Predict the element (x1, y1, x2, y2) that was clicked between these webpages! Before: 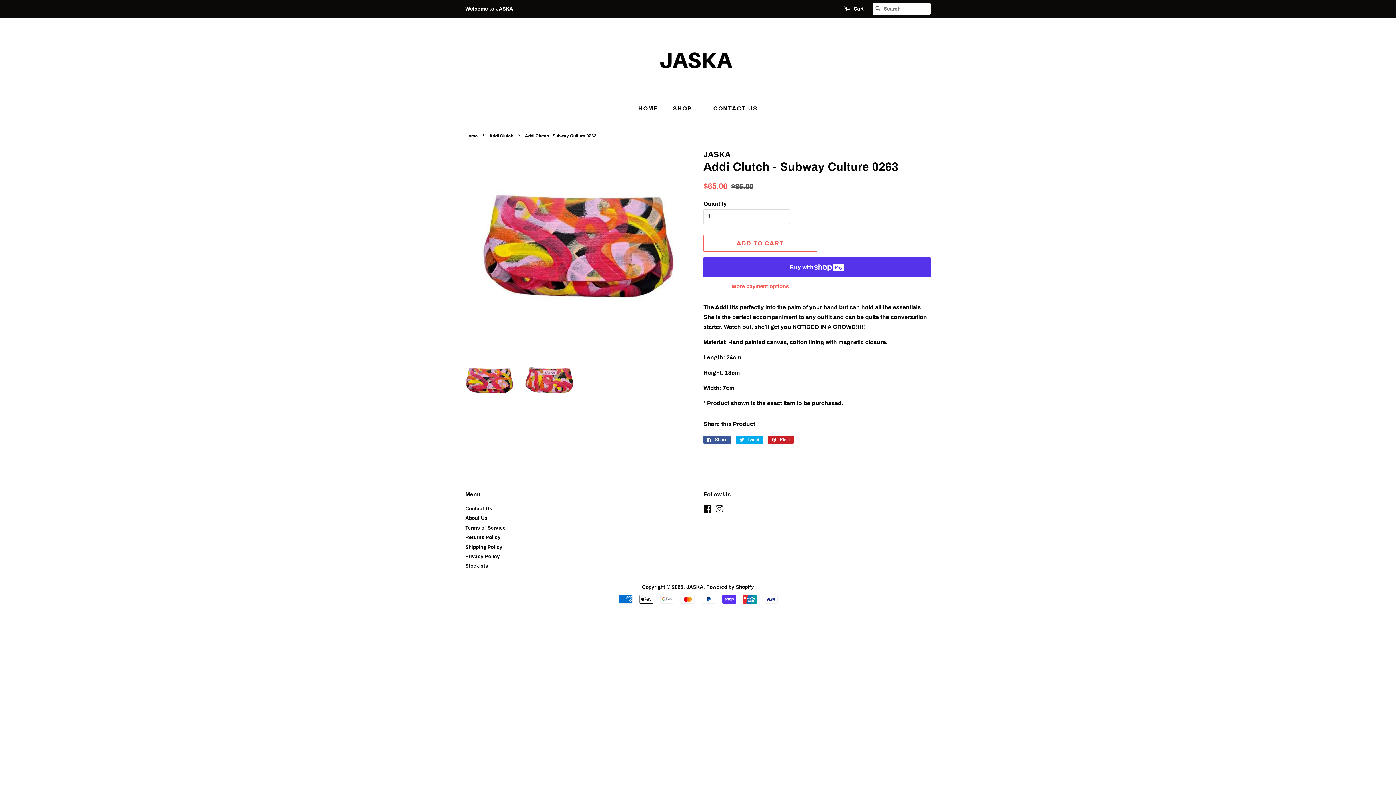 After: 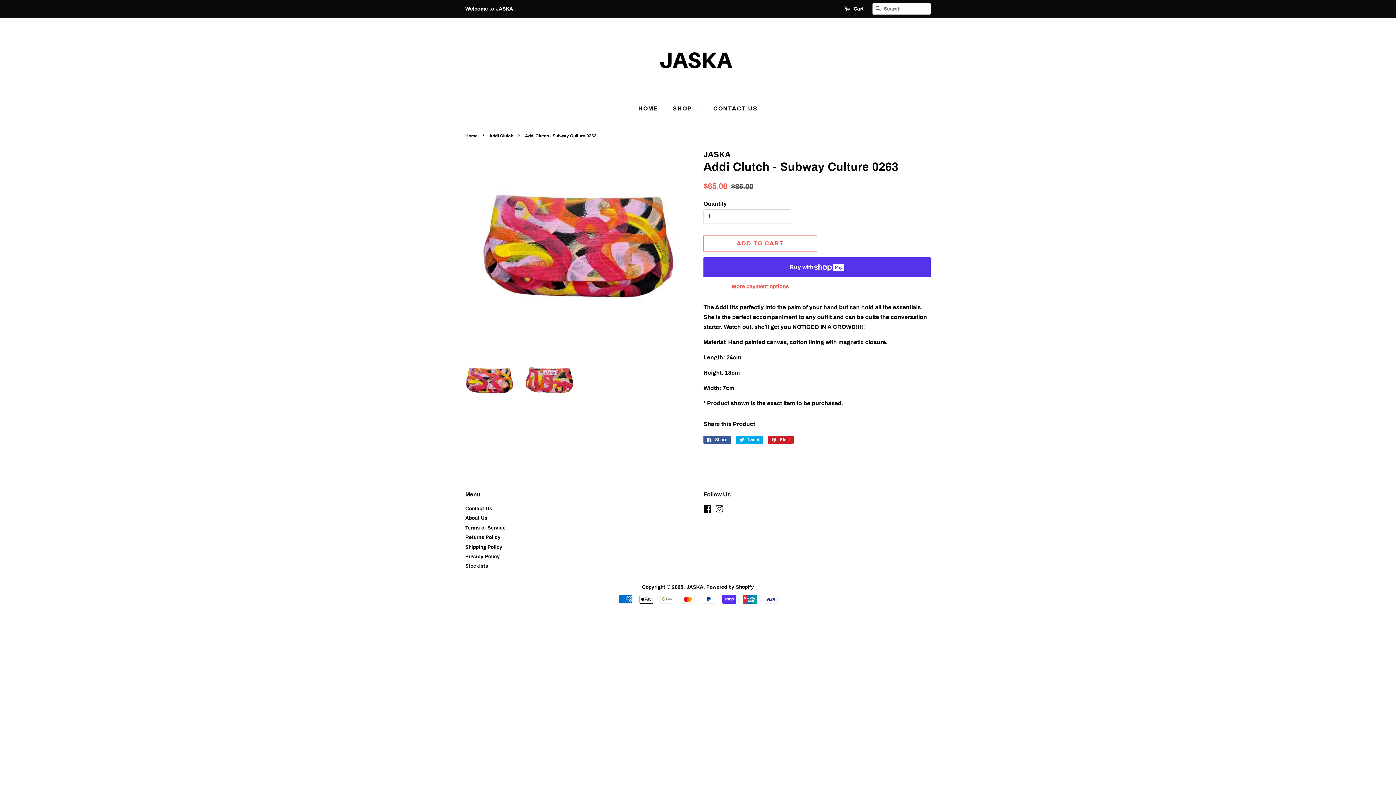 Action: bbox: (703, 508, 712, 513) label: Facebook